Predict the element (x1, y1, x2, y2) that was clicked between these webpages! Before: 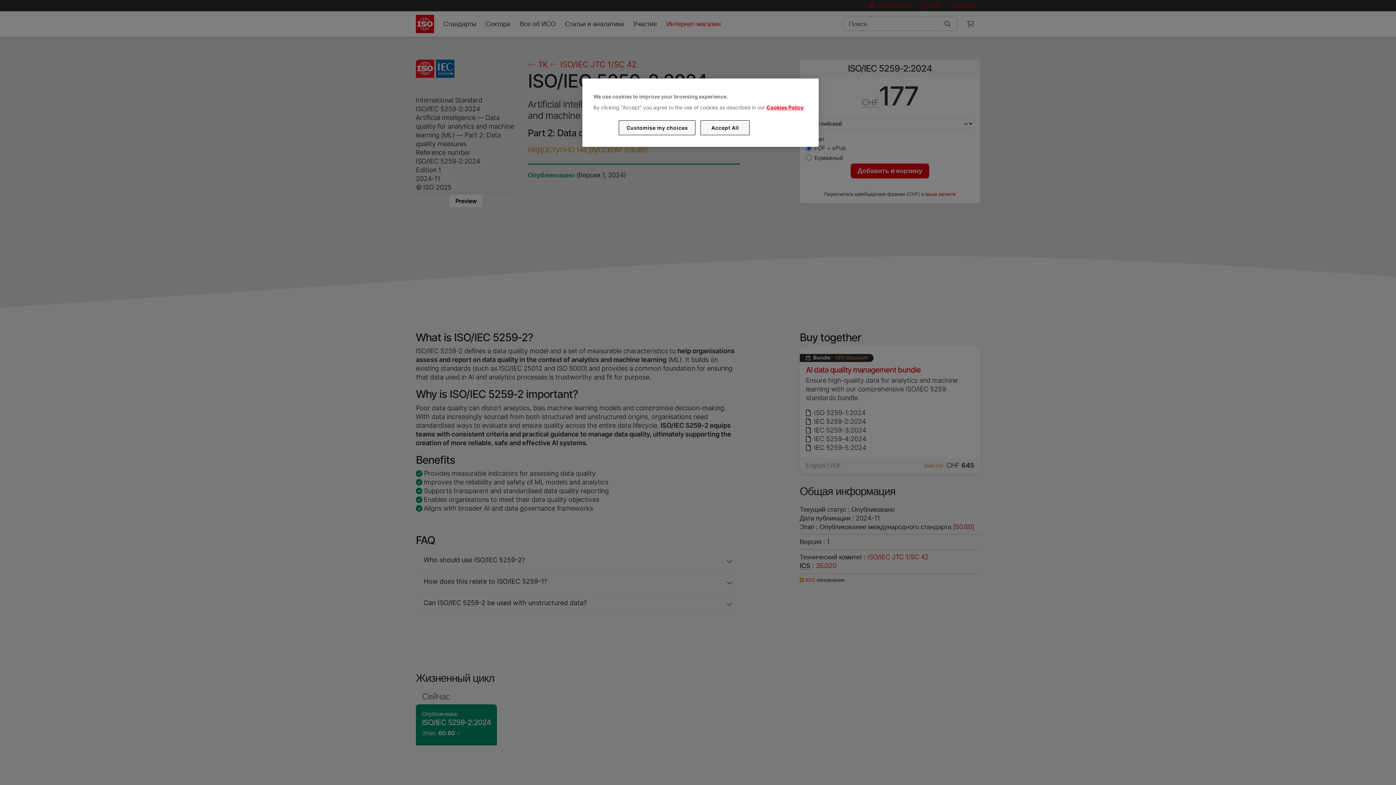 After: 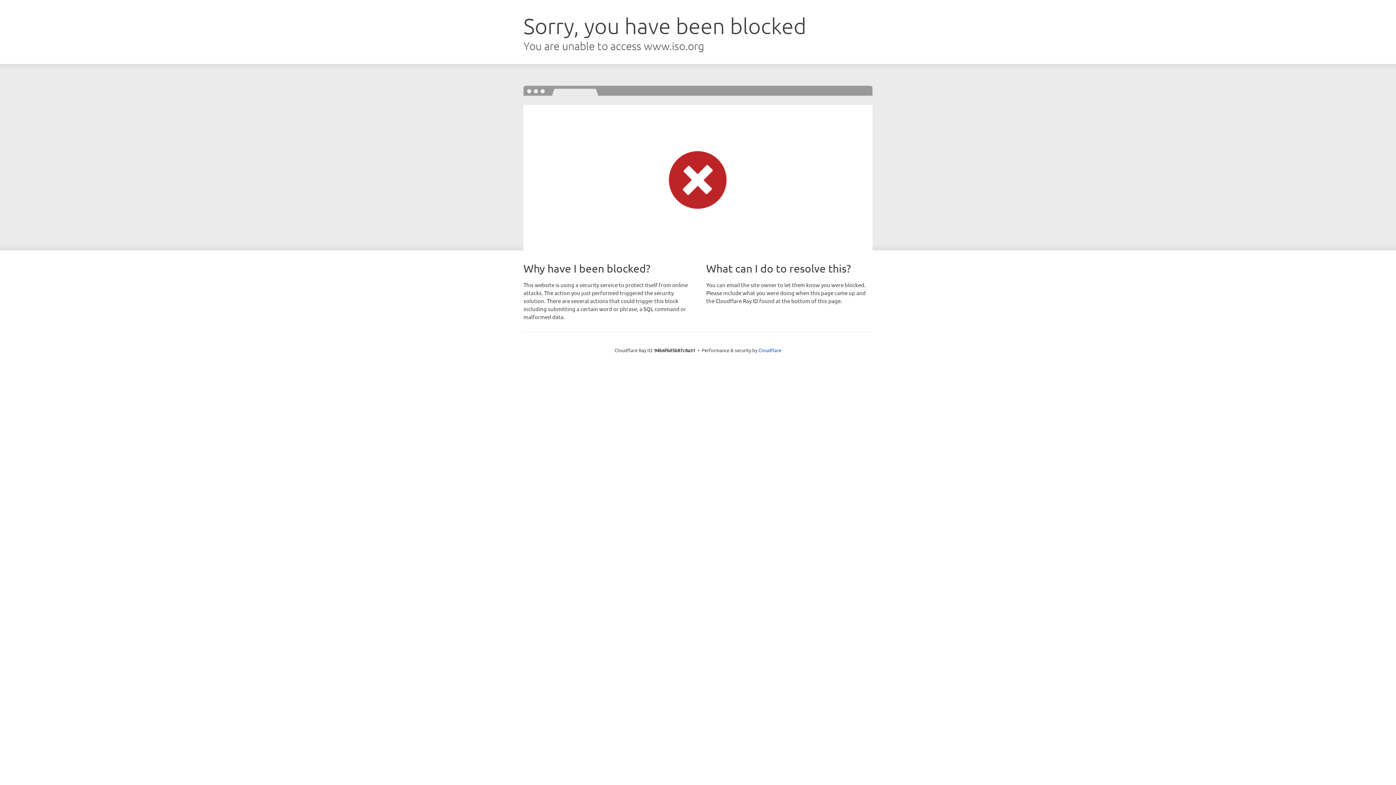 Action: label: Cookies Policy bbox: (766, 104, 803, 110)